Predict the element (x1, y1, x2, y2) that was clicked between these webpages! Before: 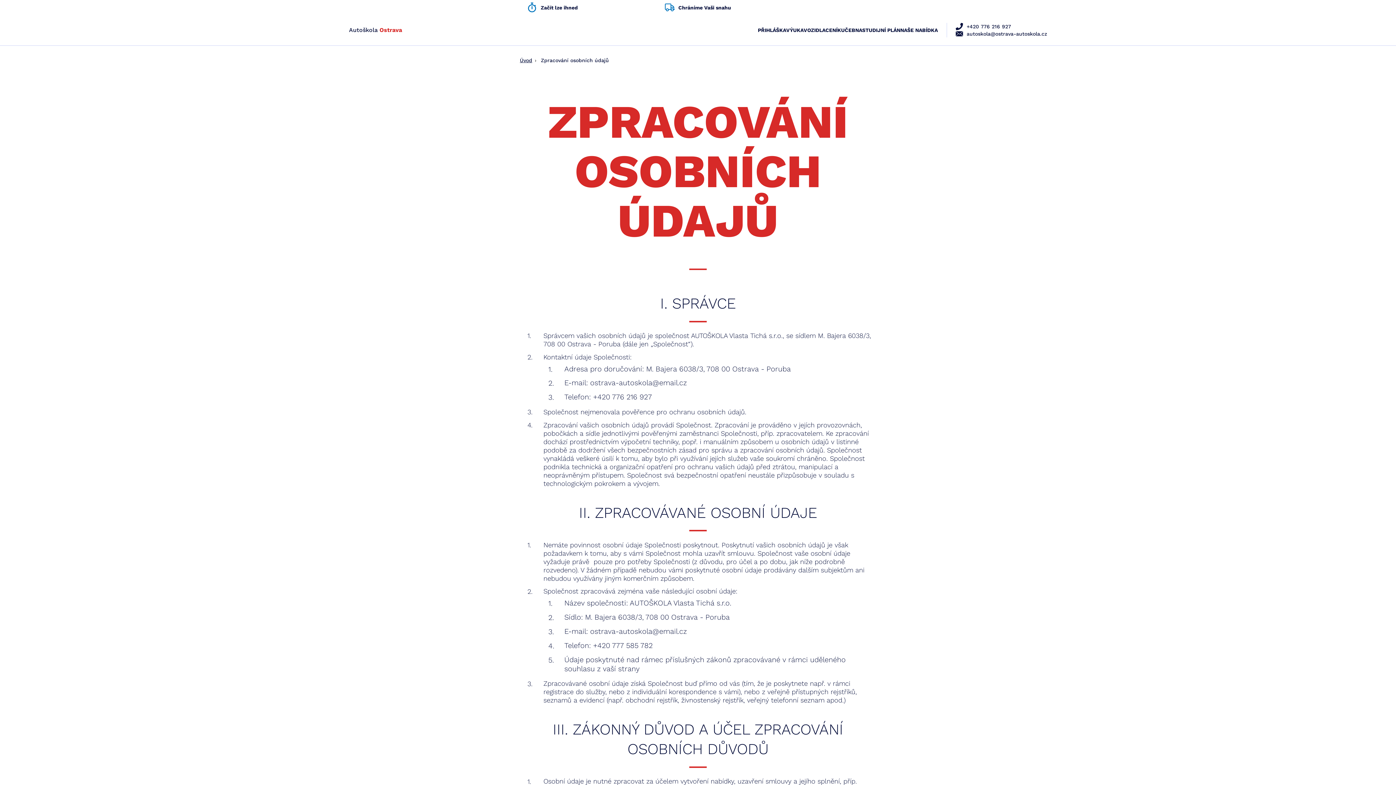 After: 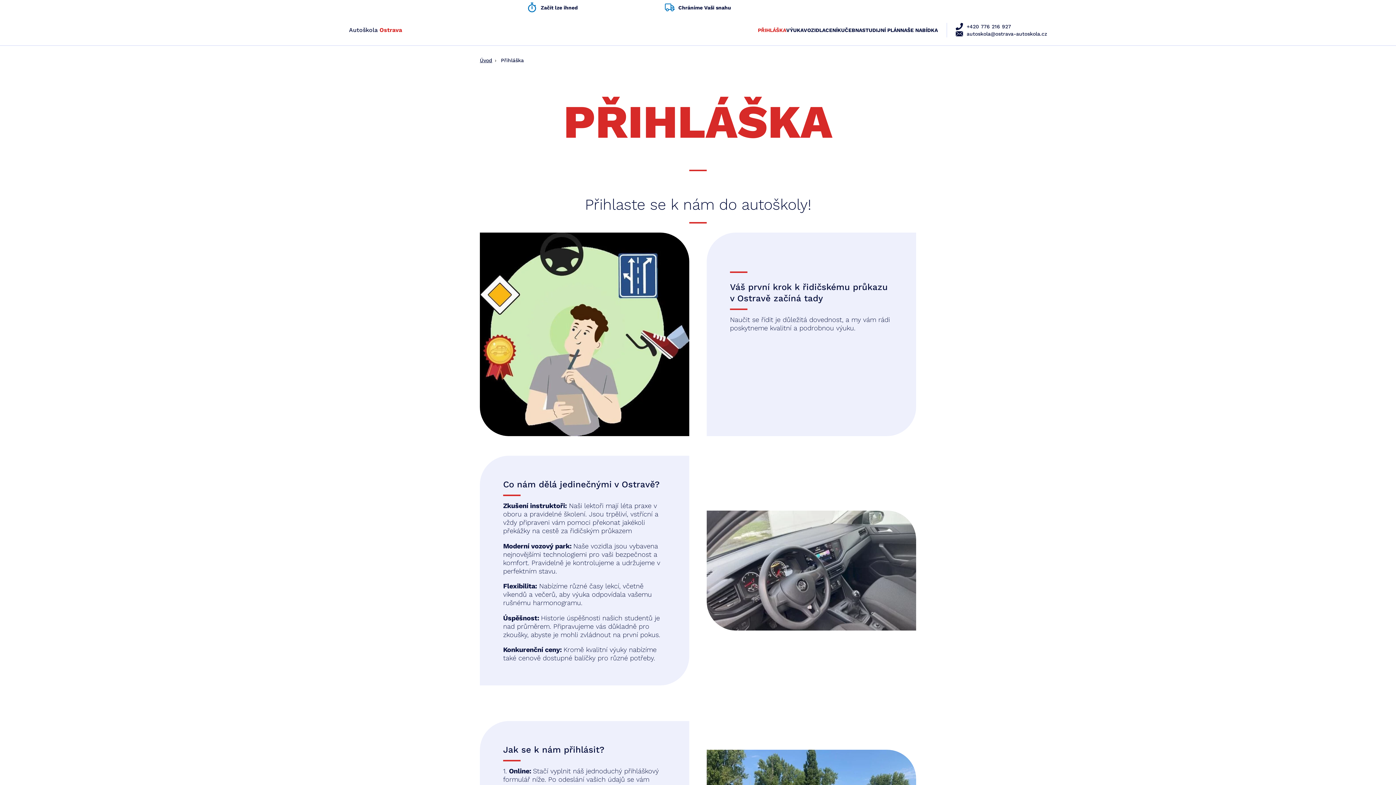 Action: label: PŘIHLÁŠKA bbox: (758, 14, 786, 45)